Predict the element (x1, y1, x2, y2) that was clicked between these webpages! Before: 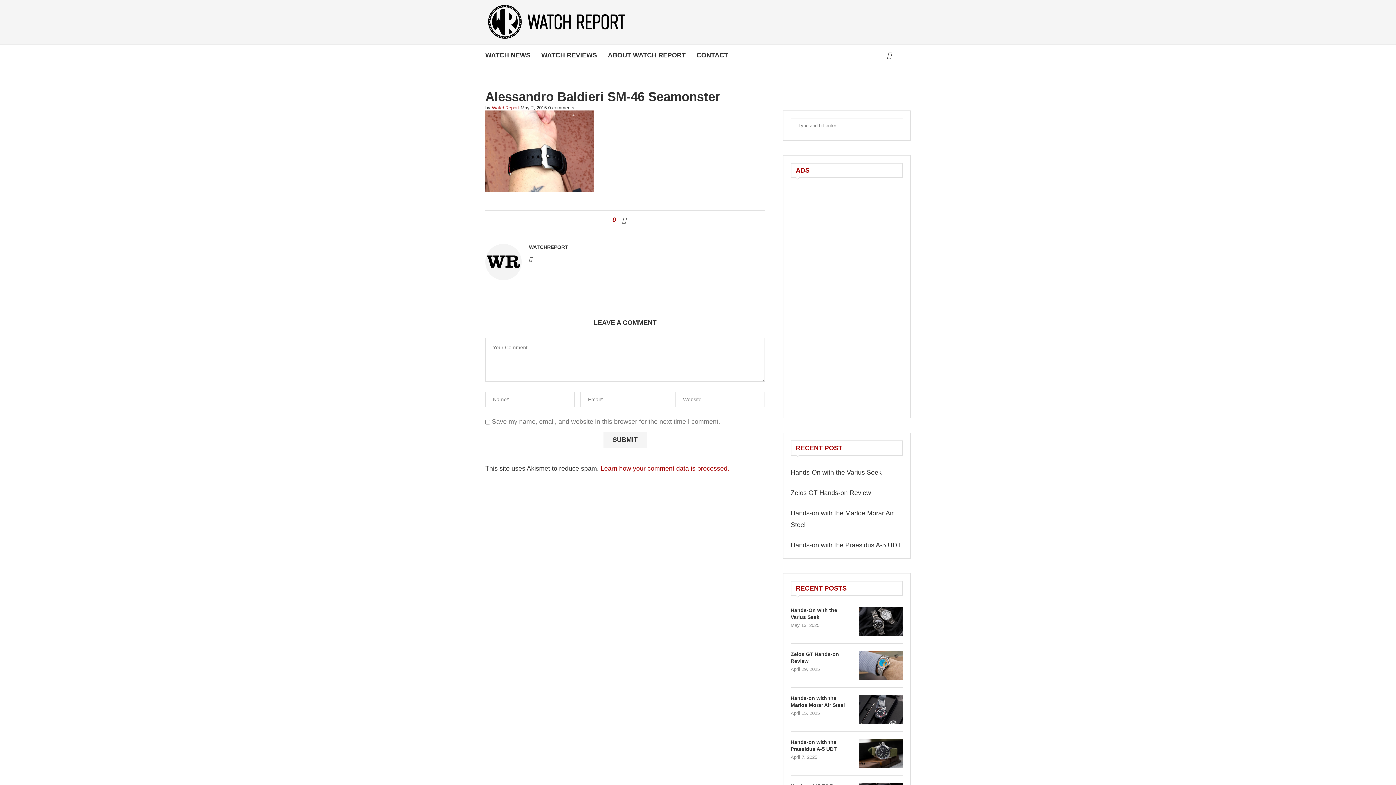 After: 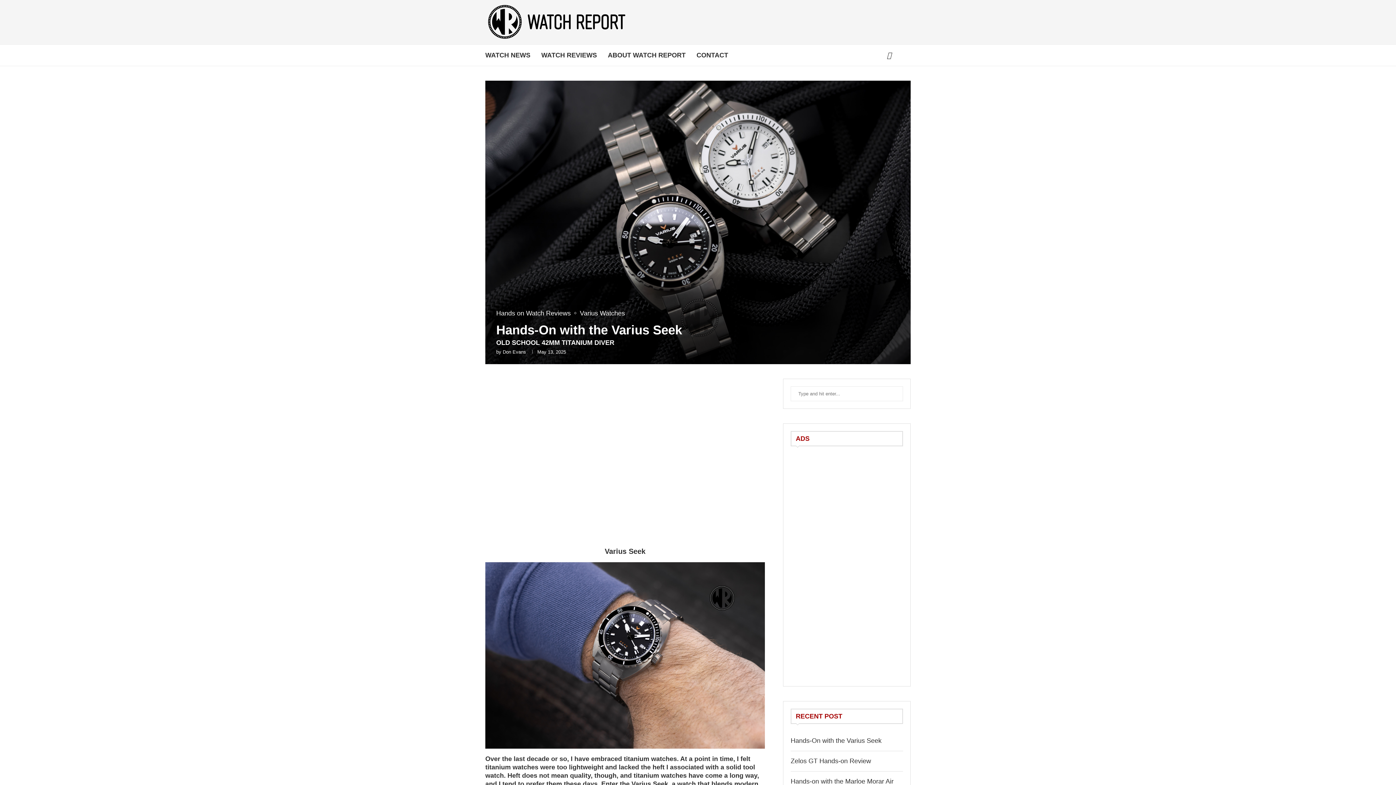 Action: bbox: (790, 469, 881, 476) label: Hands-On with the Varius Seek